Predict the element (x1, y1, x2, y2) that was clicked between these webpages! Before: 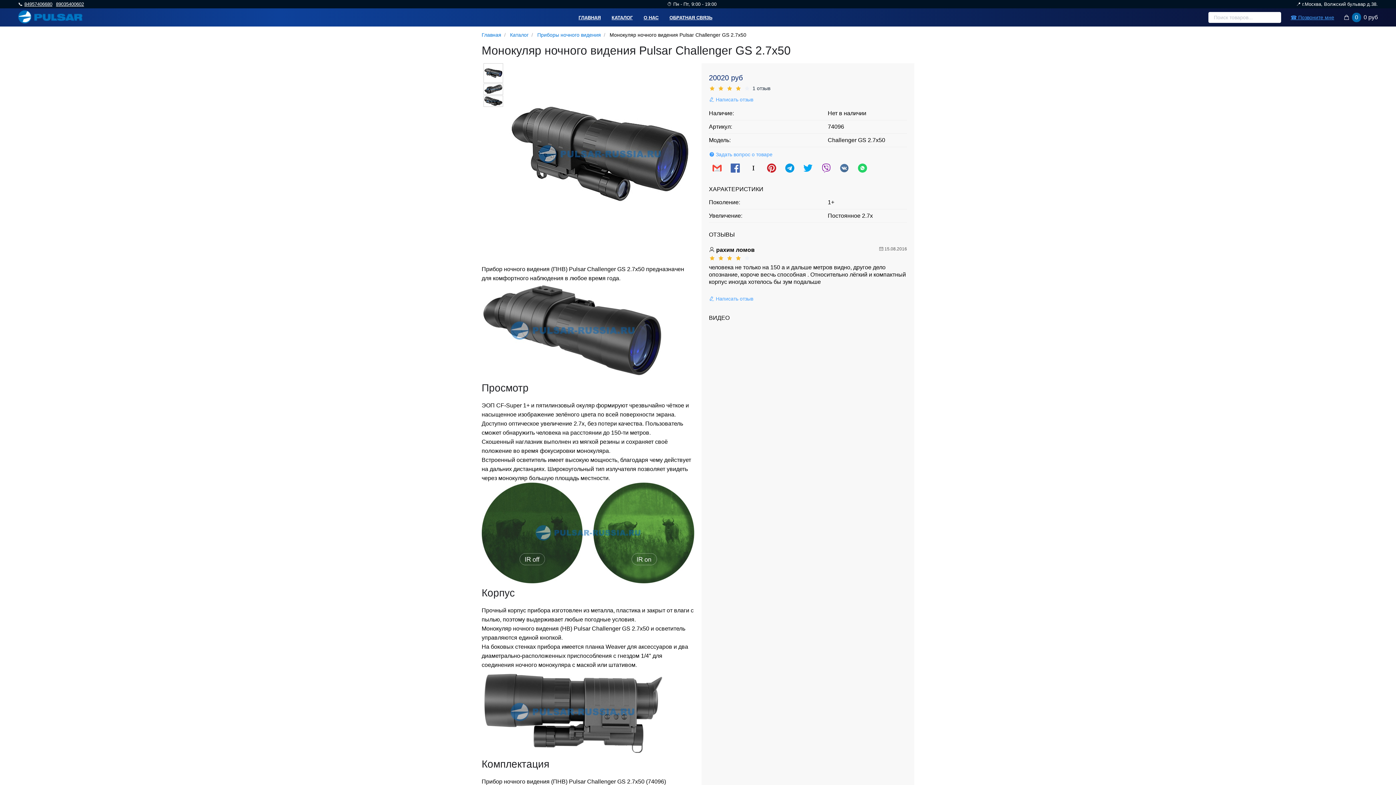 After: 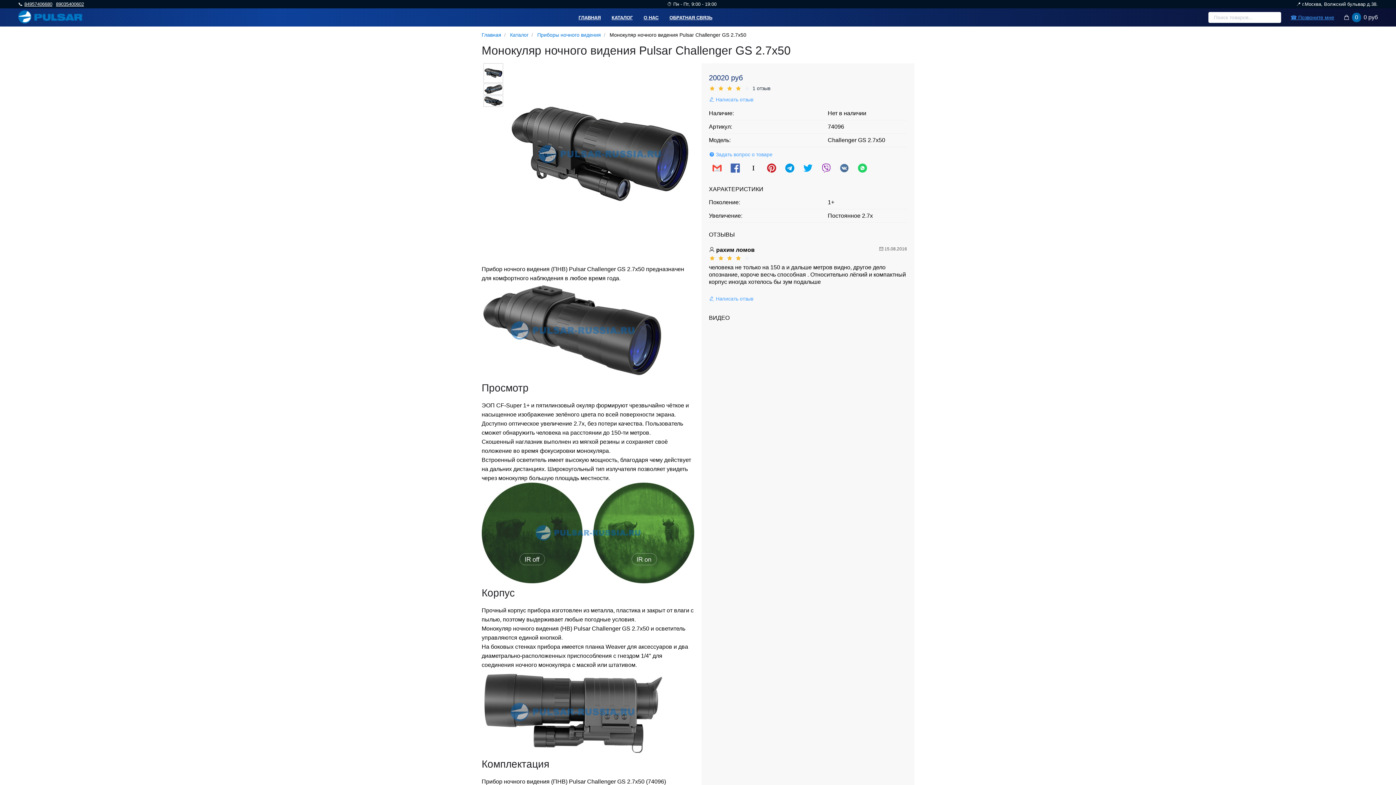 Action: label: 89035400602 bbox: (56, 1, 84, 6)